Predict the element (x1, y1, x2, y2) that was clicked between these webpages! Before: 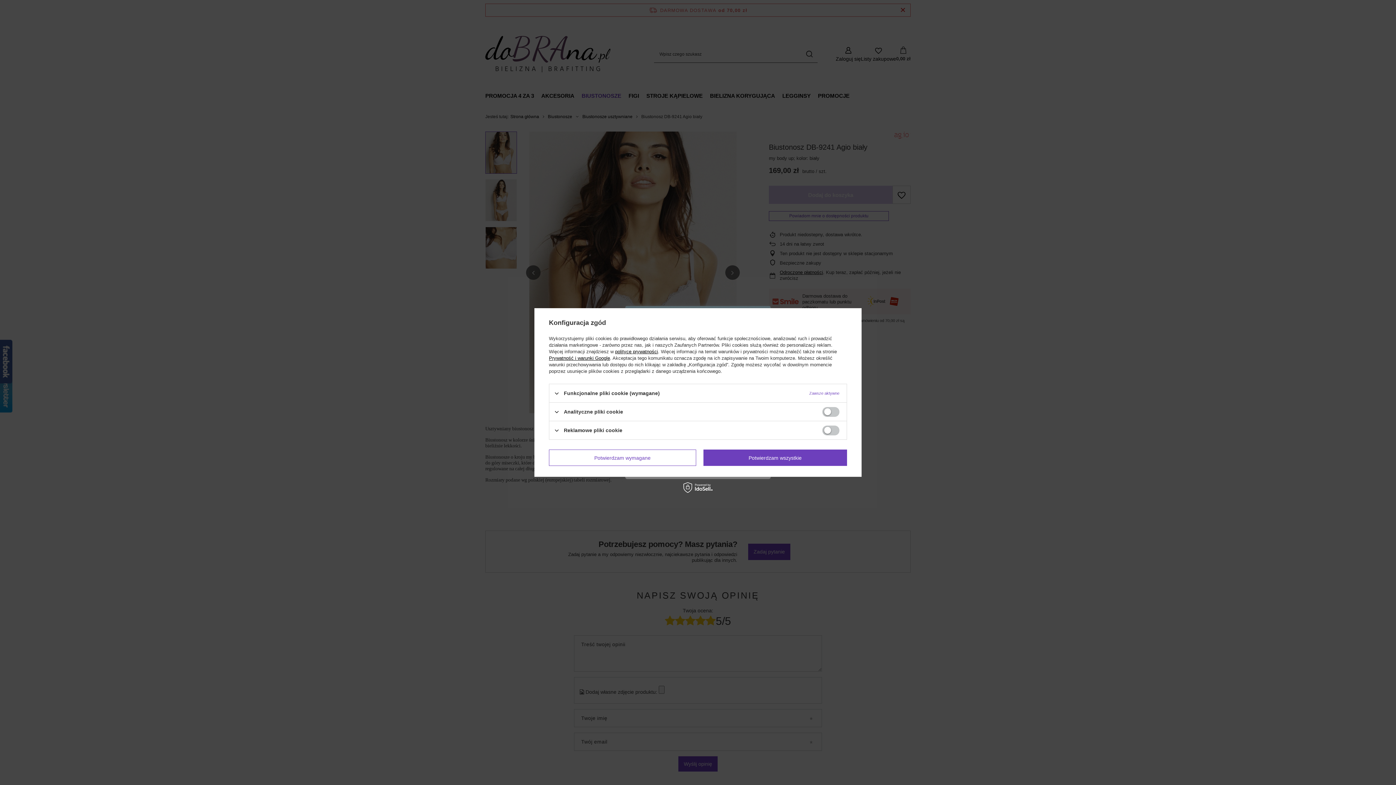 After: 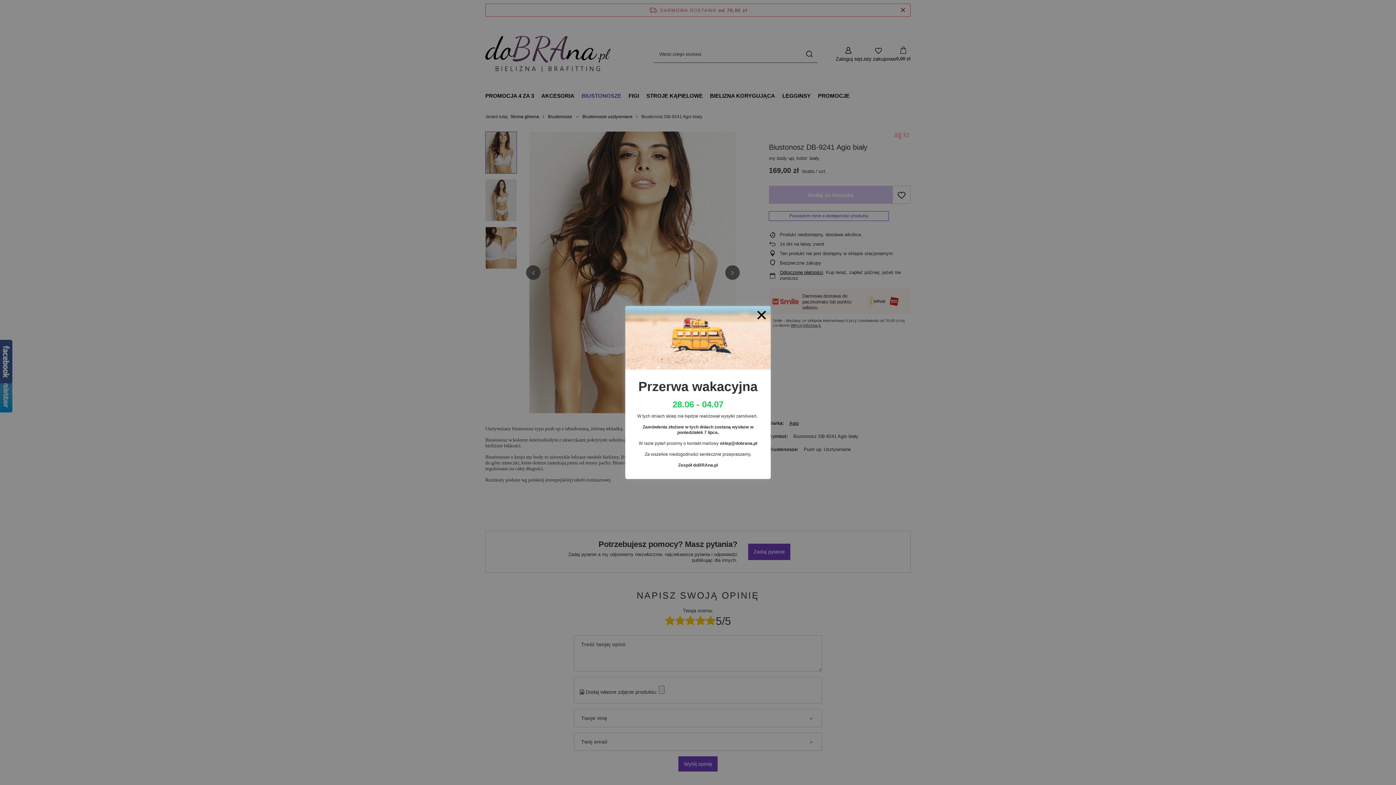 Action: bbox: (549, 449, 696, 466) label: Potwierdzam wymagane